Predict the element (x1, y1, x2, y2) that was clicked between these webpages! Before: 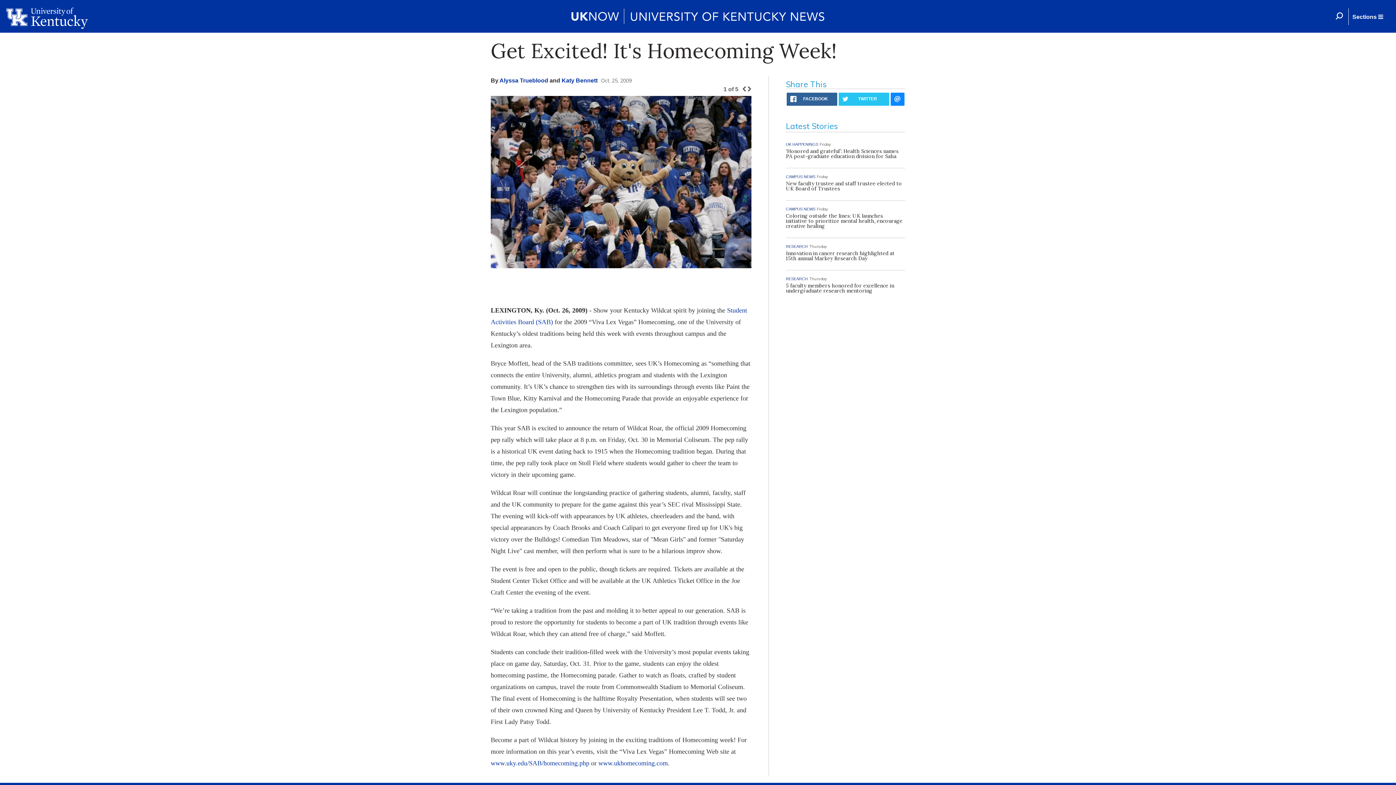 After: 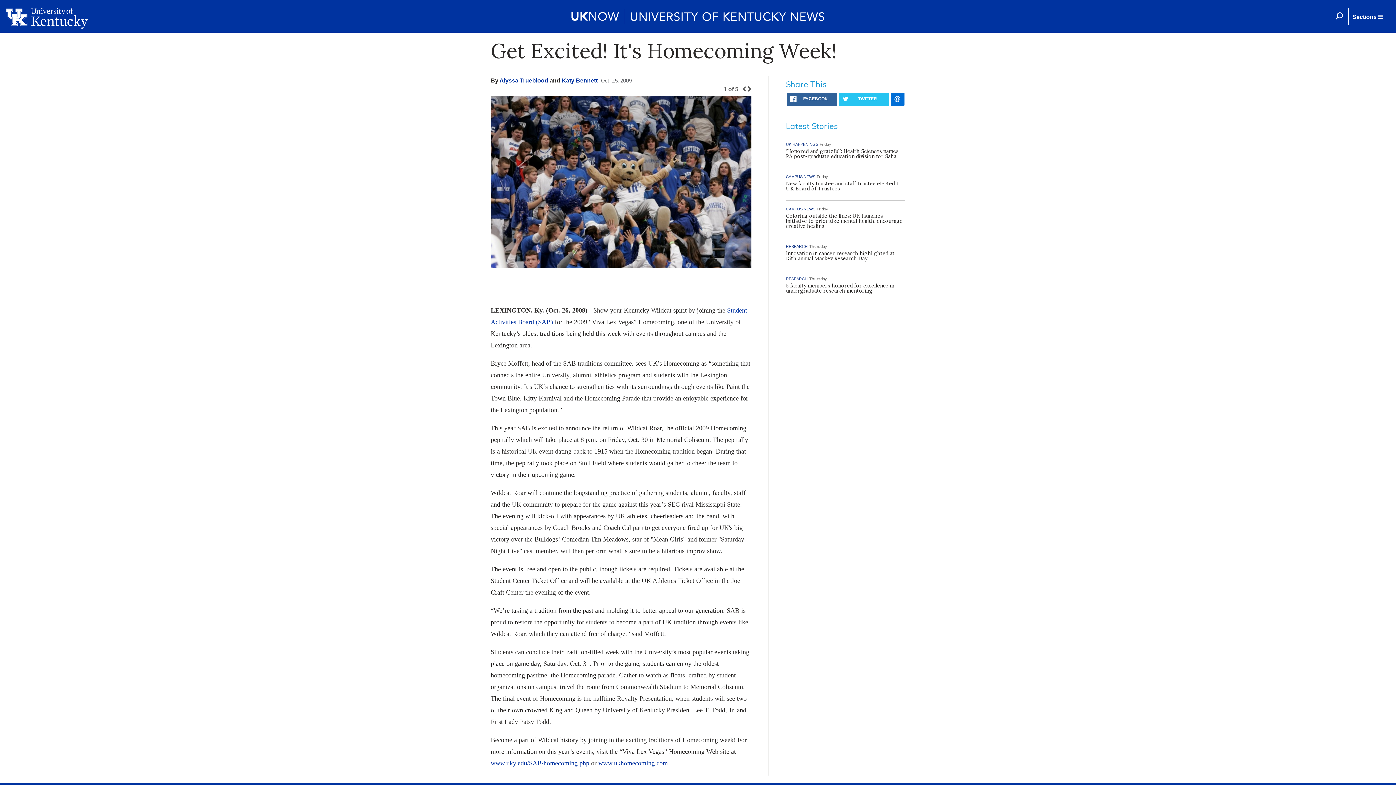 Action: bbox: (890, 92, 904, 105)